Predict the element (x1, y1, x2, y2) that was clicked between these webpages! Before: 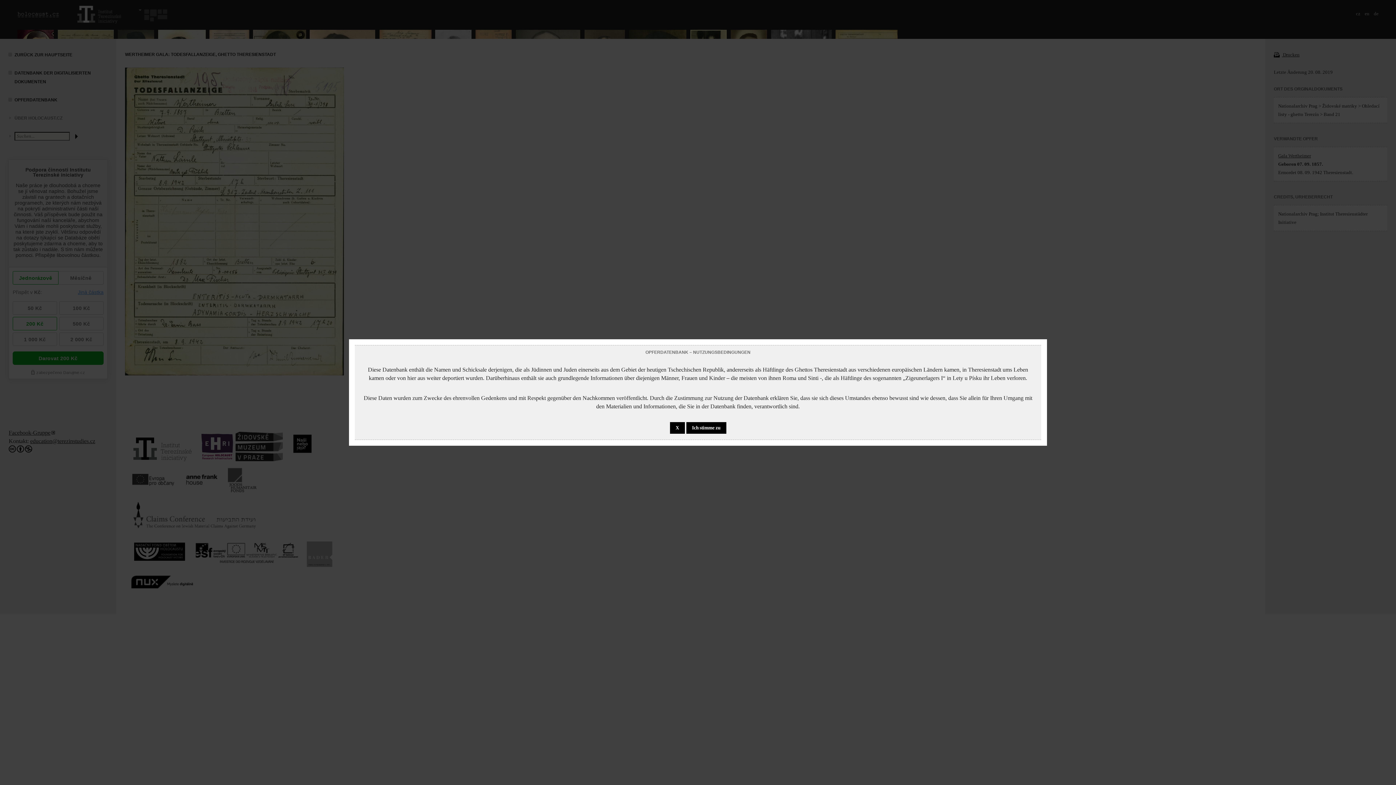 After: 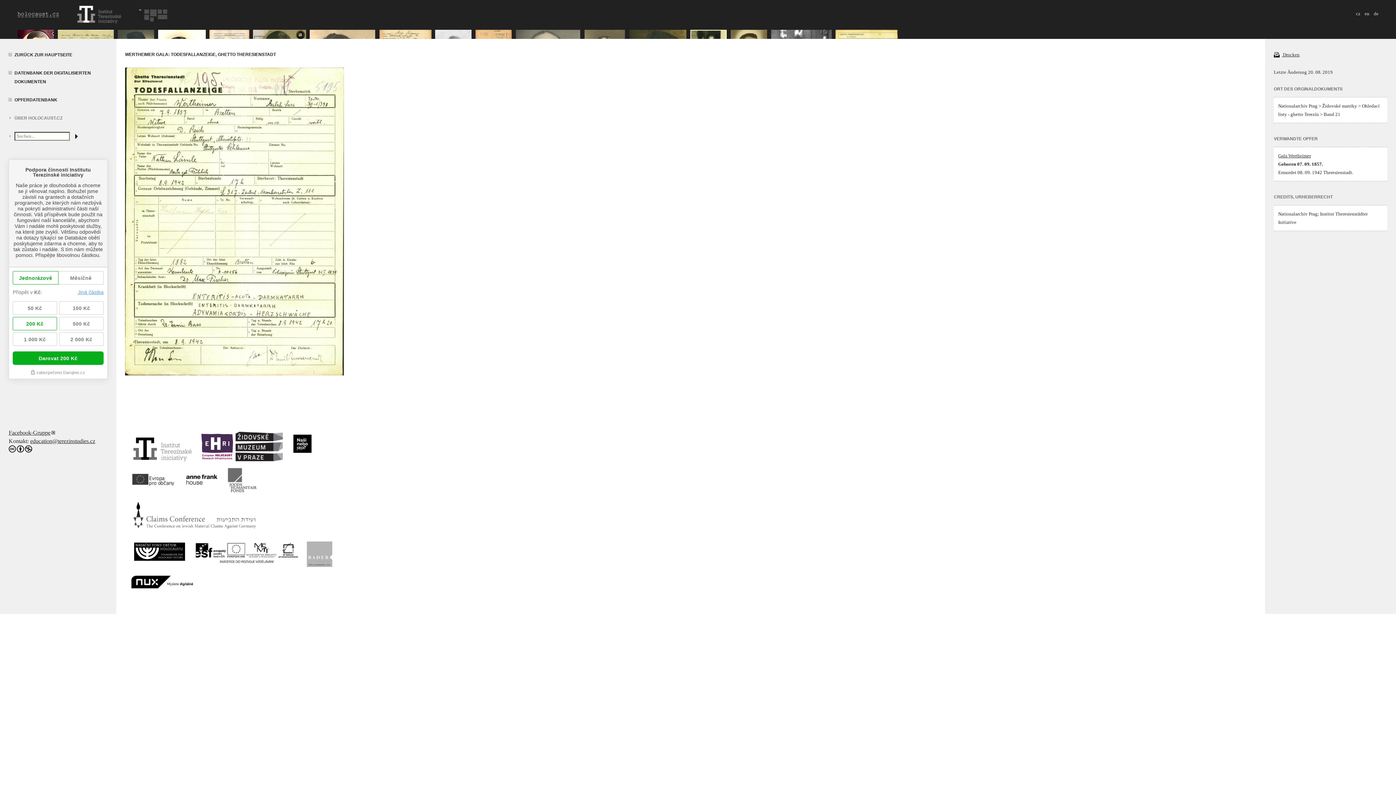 Action: bbox: (686, 422, 726, 434) label: Ich stimme zu